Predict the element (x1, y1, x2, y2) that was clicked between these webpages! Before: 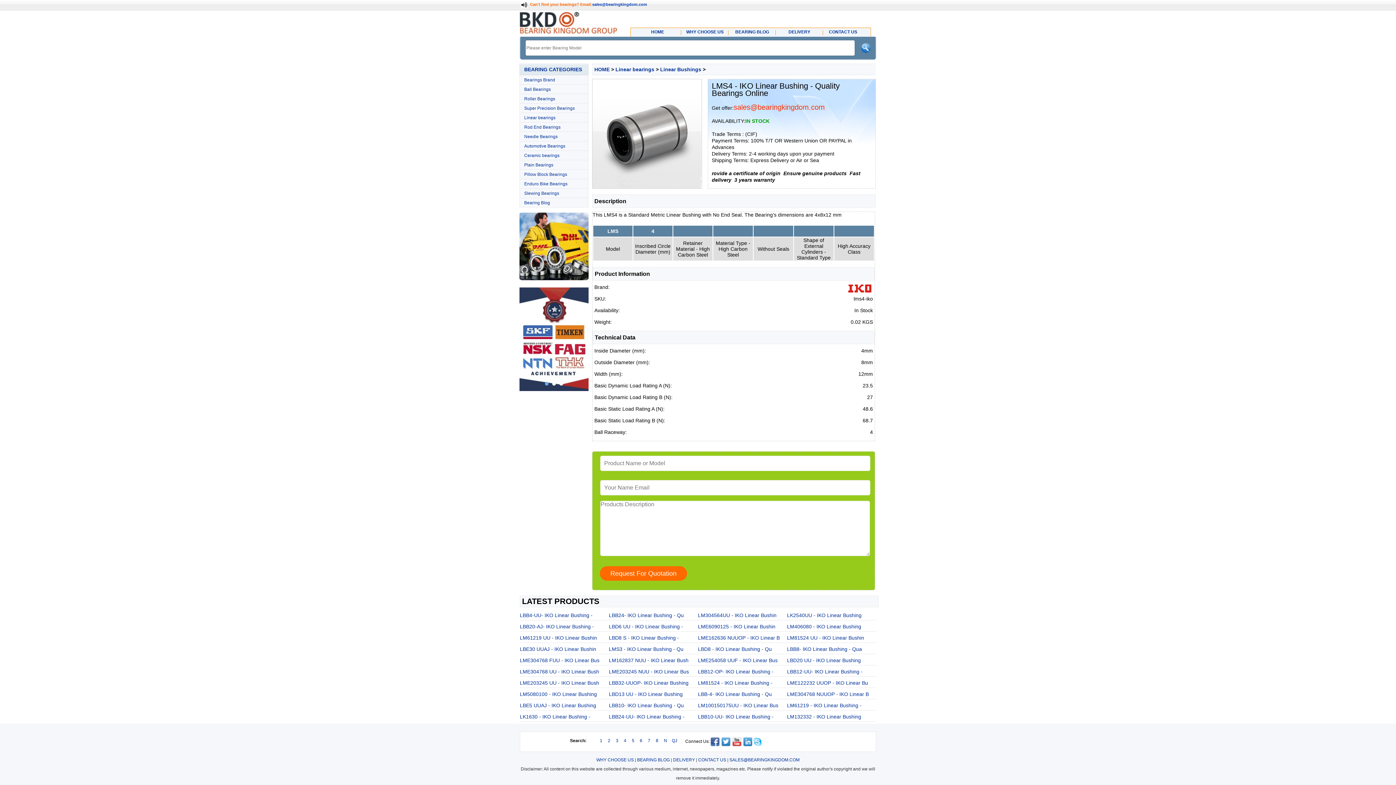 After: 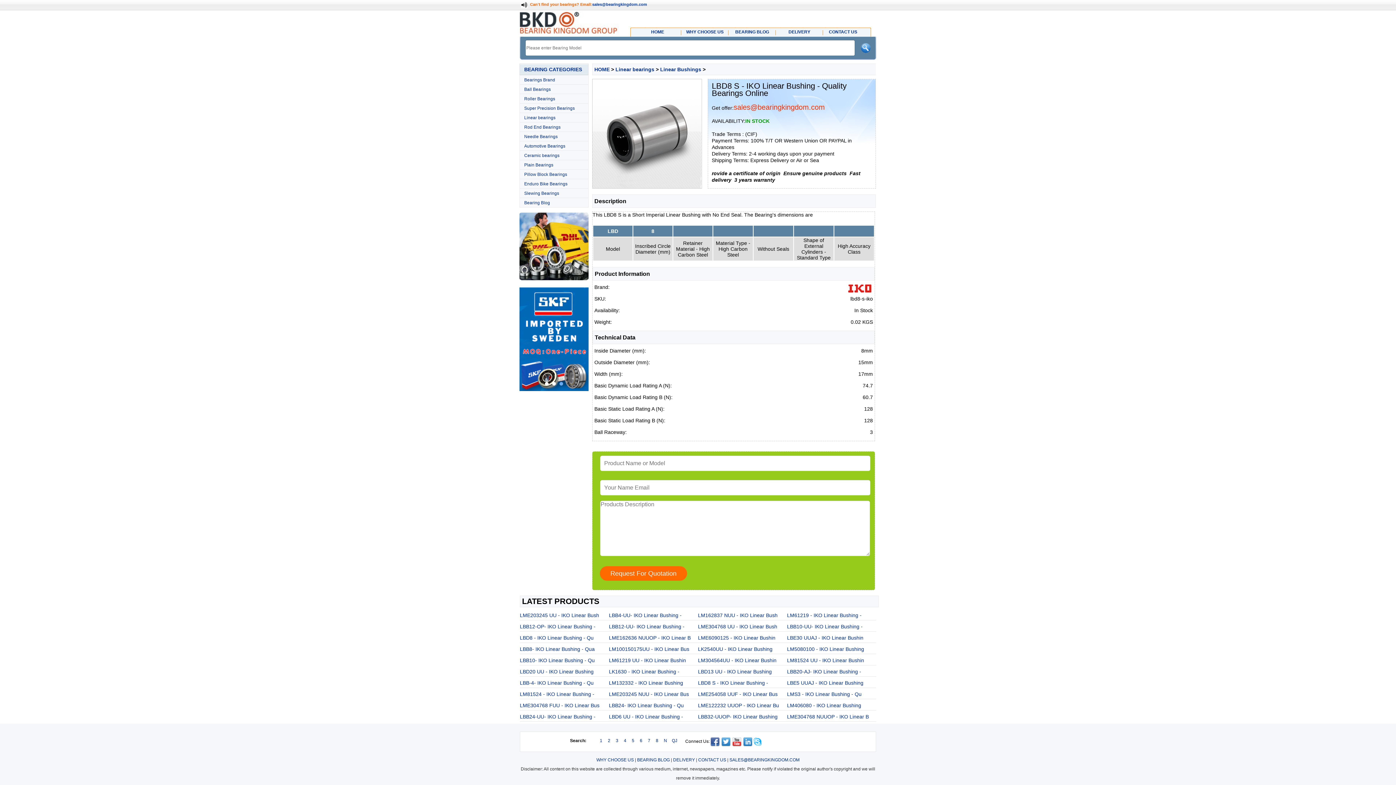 Action: label: LBD8 S - IKO Linear Bushing - bbox: (609, 635, 679, 641)